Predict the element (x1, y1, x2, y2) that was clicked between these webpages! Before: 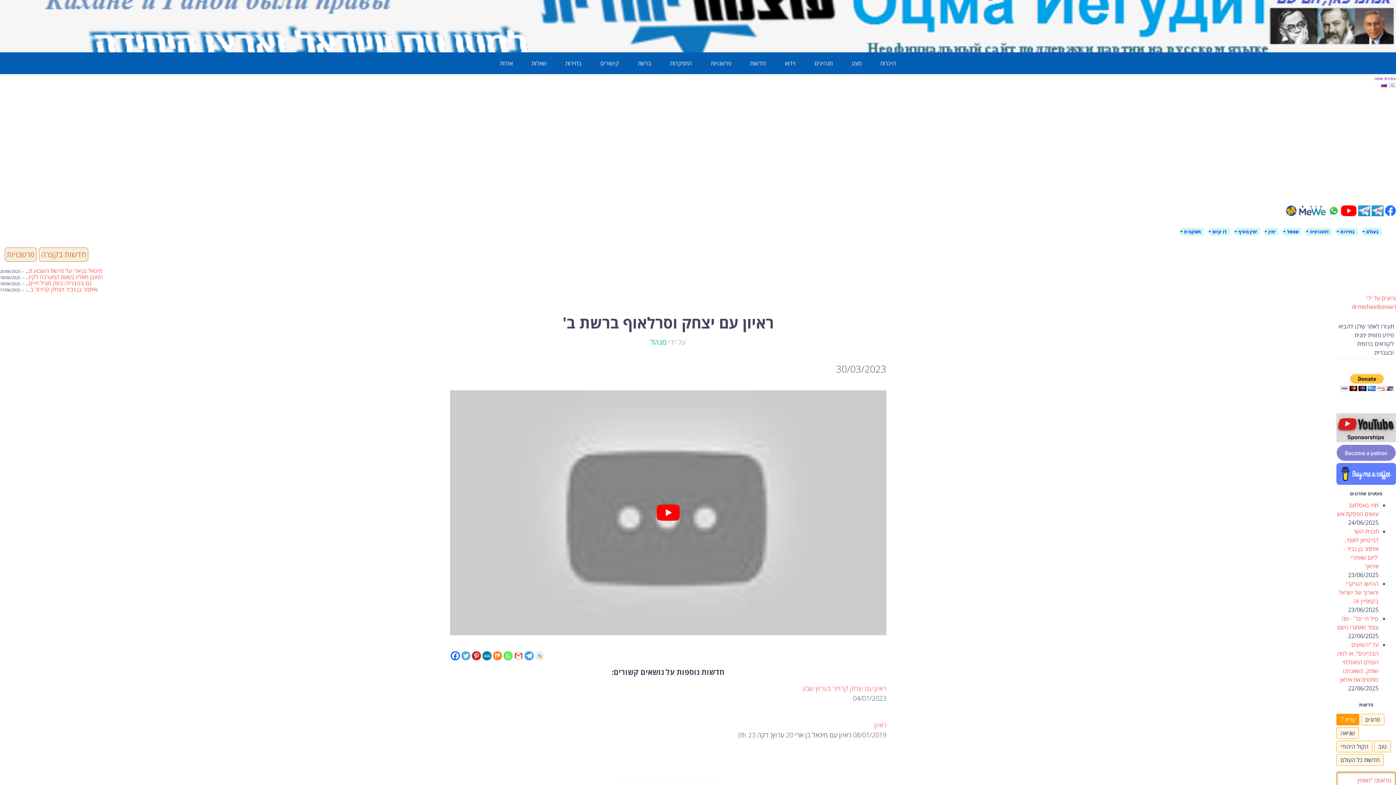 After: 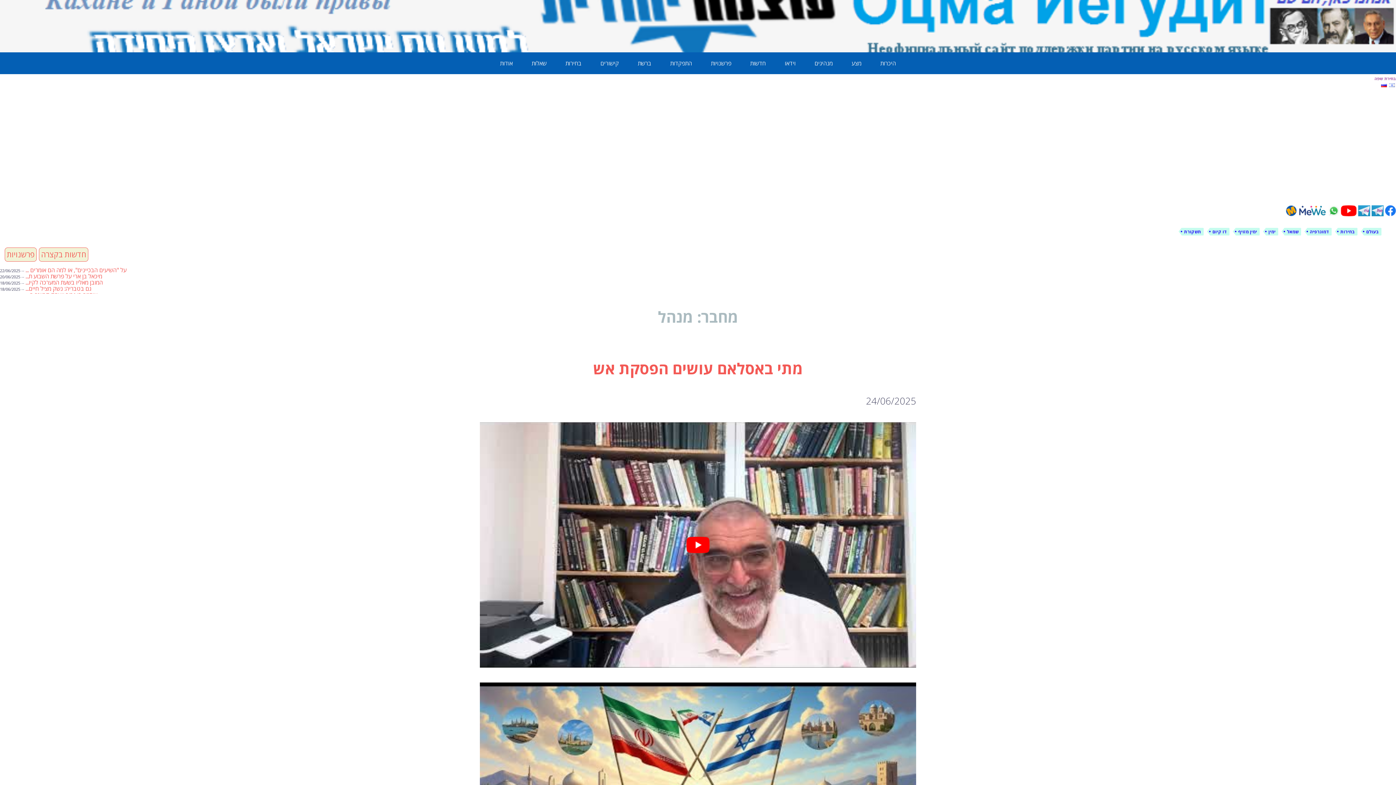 Action: bbox: (650, 337, 666, 347) label: מנהל